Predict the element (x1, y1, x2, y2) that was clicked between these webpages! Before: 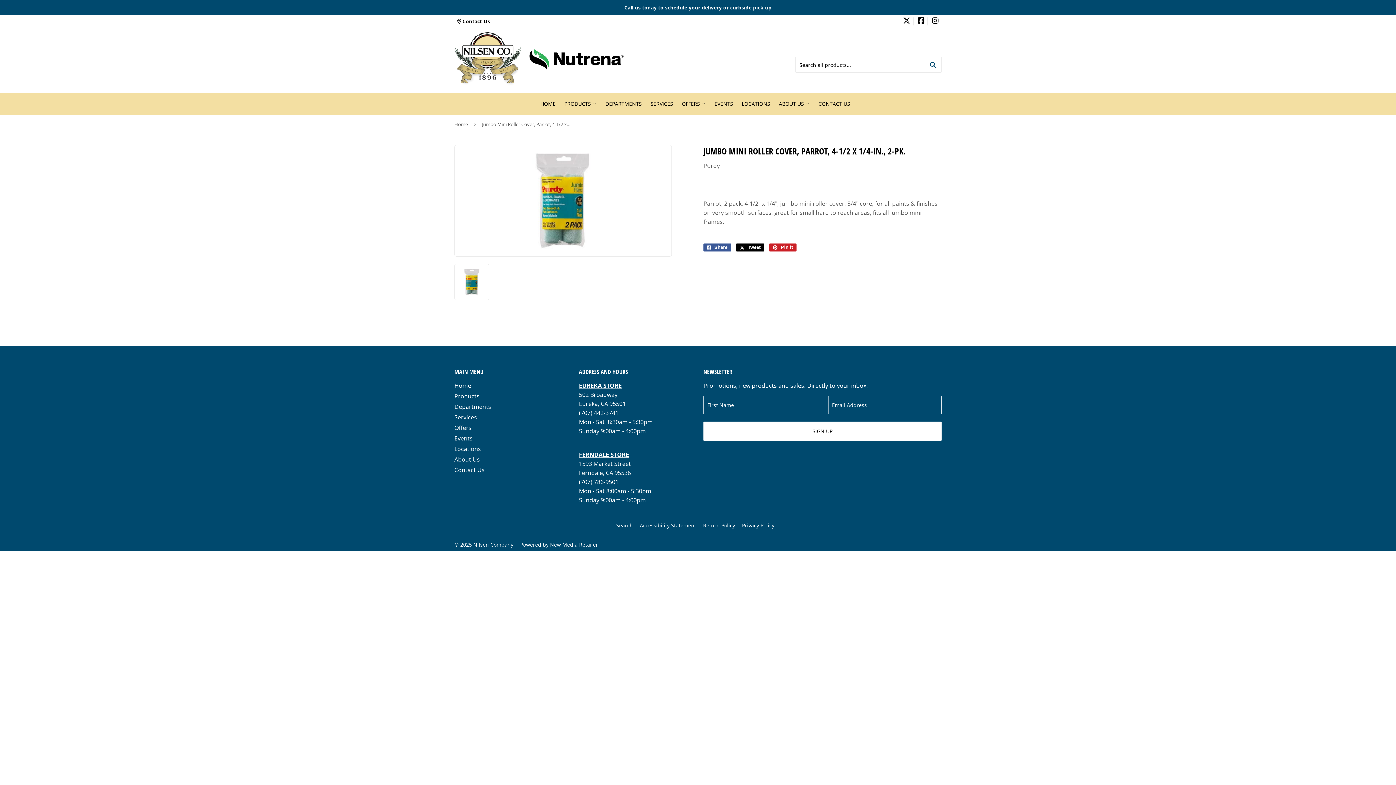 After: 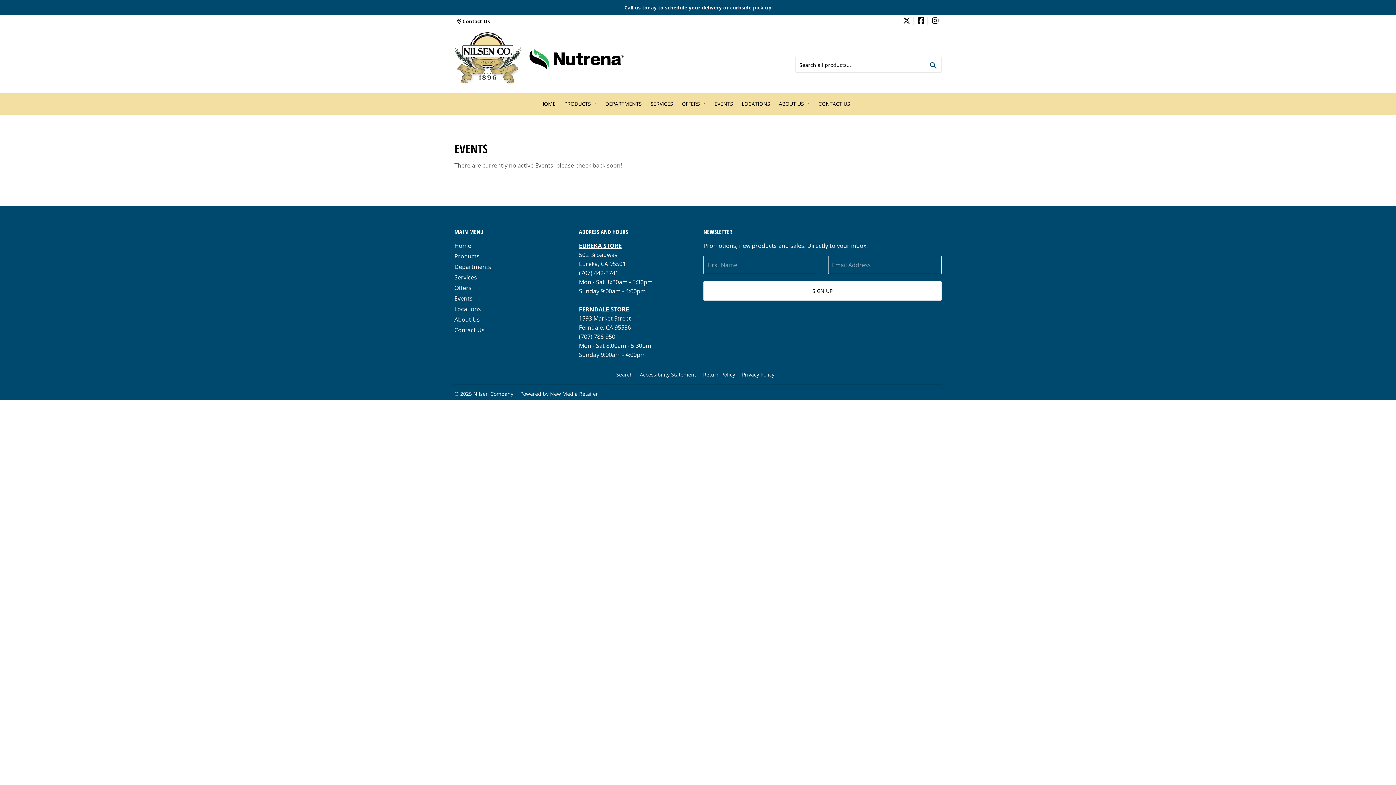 Action: bbox: (711, 92, 736, 115) label: EVENTS